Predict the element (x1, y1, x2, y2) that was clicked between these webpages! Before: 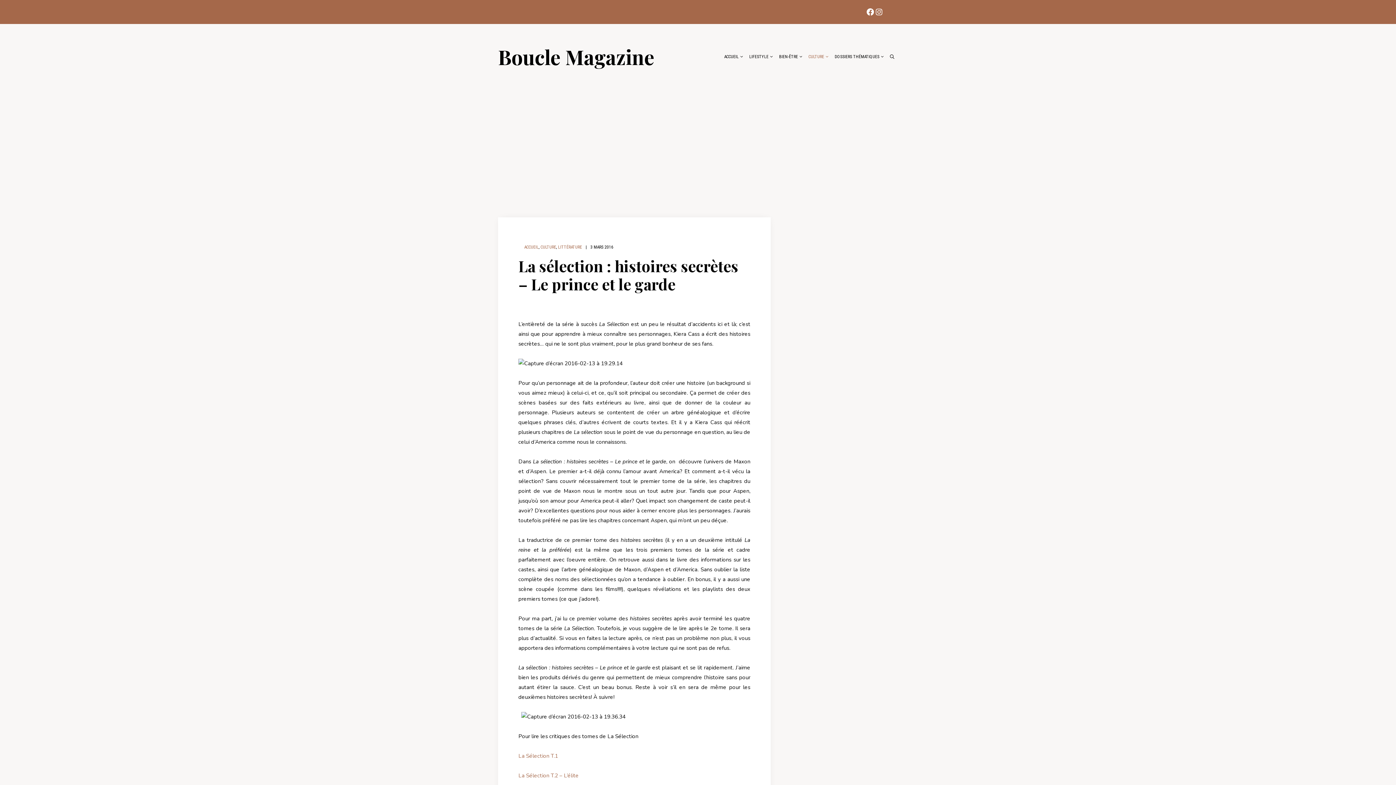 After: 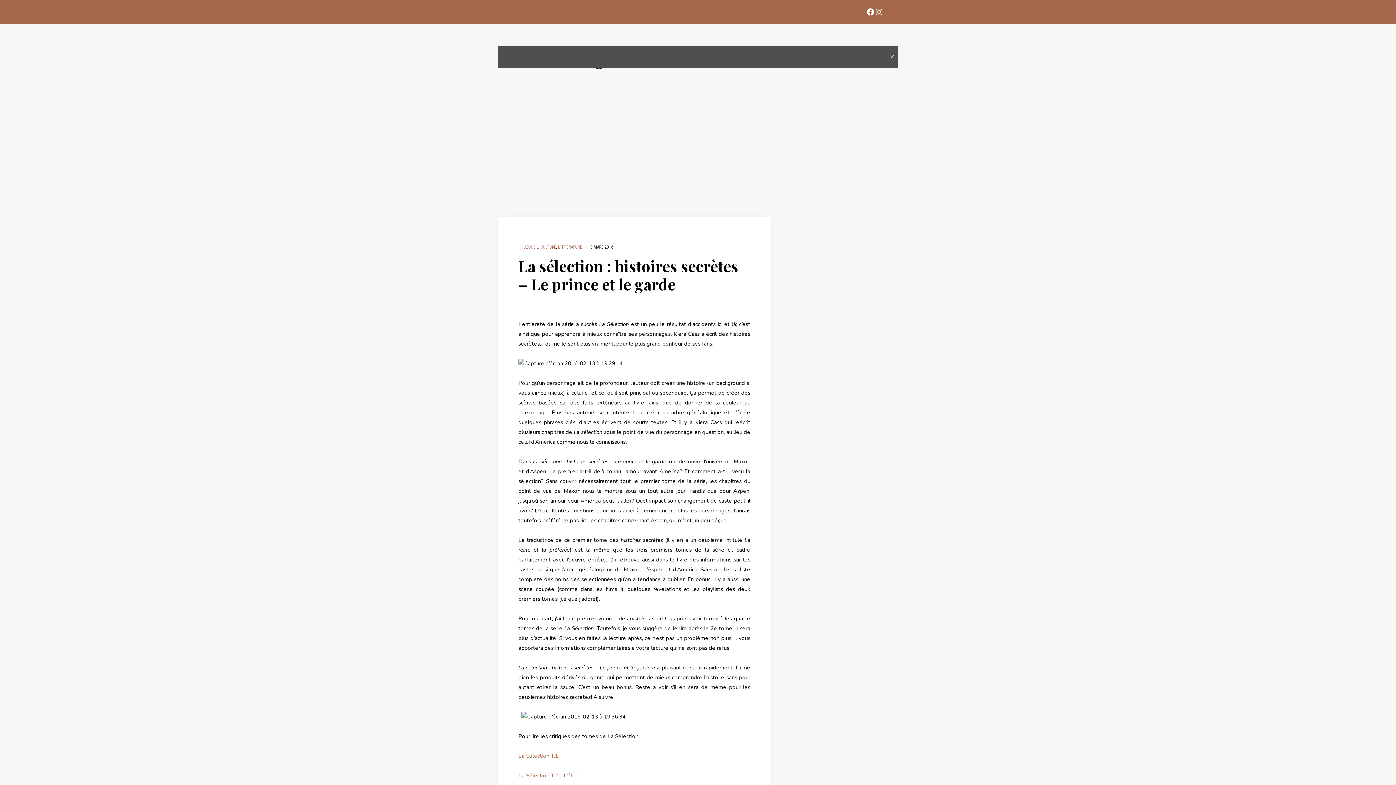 Action: bbox: (886, 45, 898, 67) label: Ouvrir la barre de recherche